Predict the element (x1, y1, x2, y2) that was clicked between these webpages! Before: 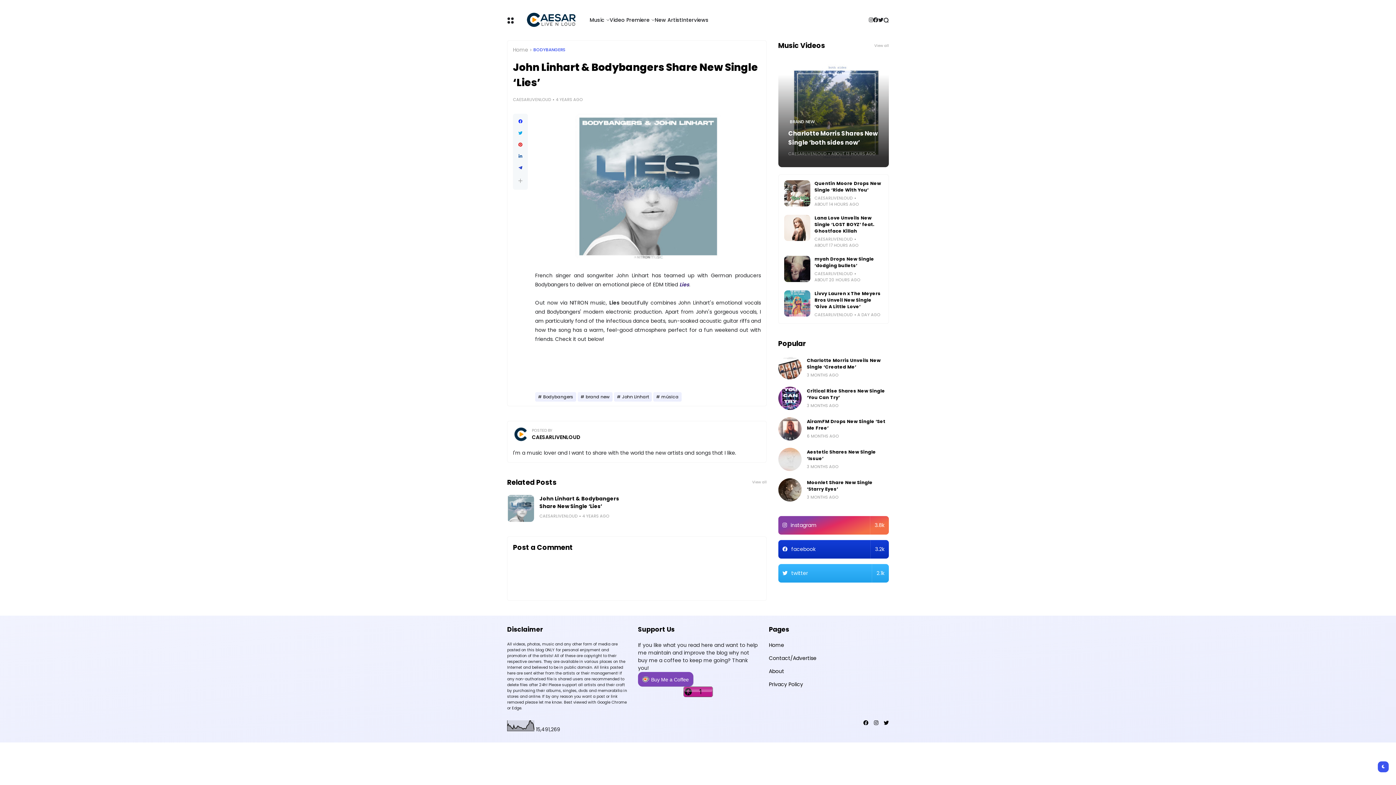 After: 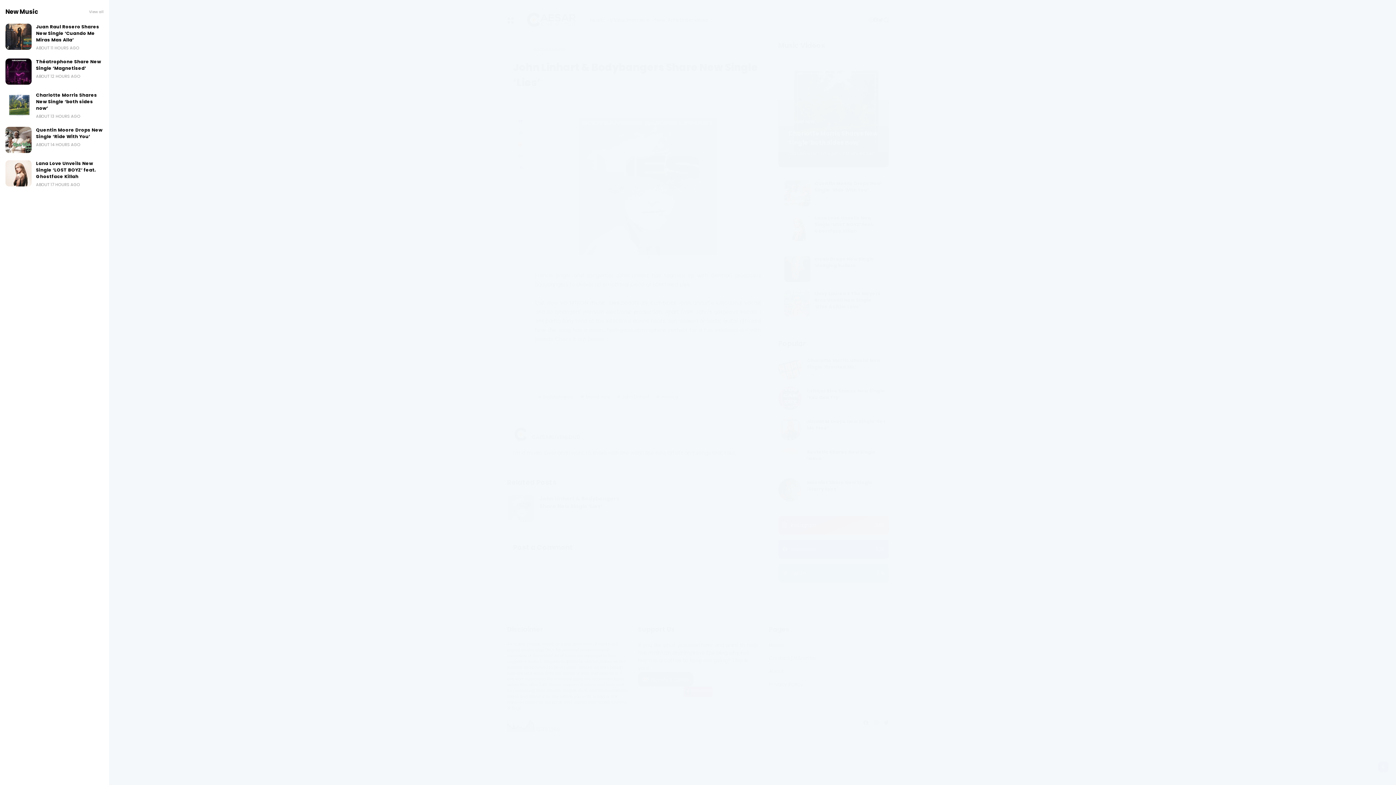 Action: bbox: (507, 6, 513, 34)